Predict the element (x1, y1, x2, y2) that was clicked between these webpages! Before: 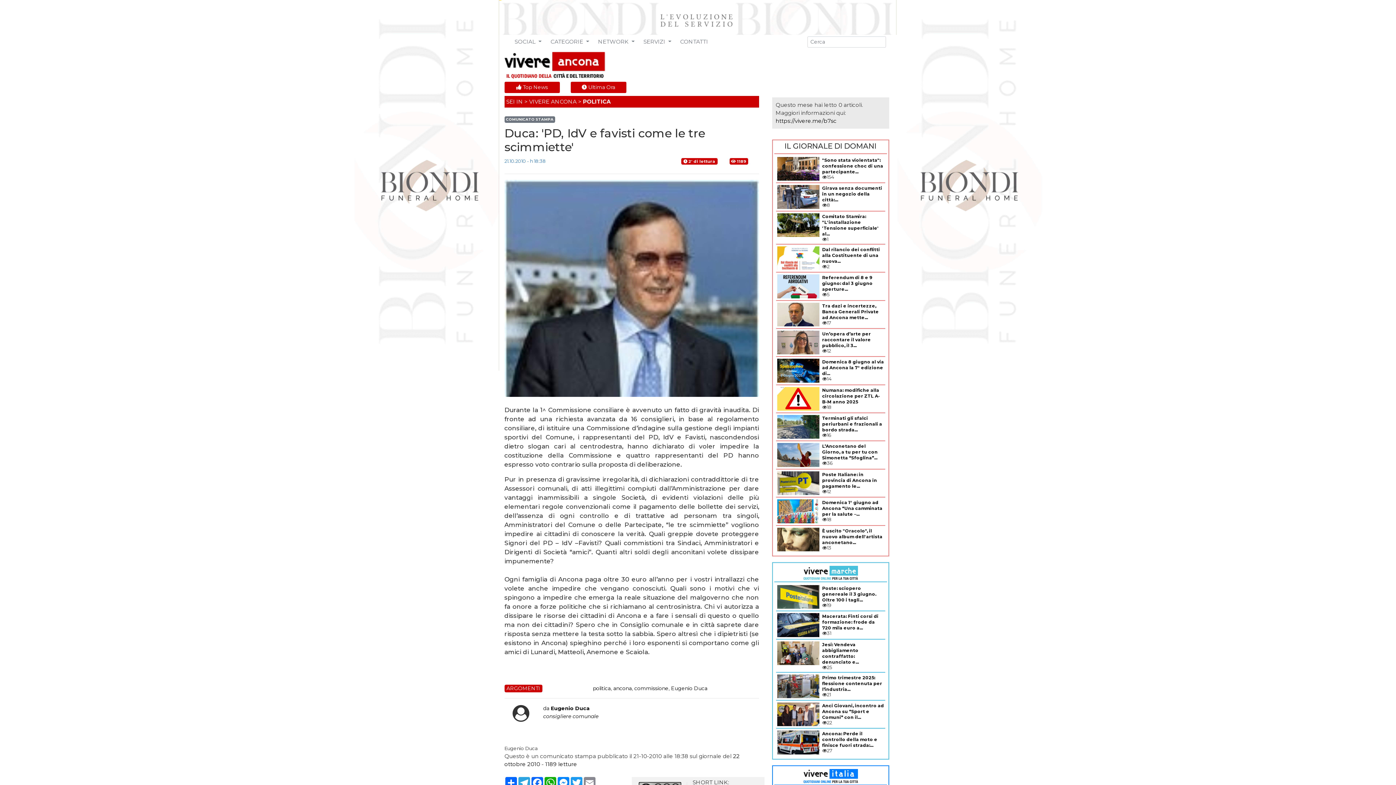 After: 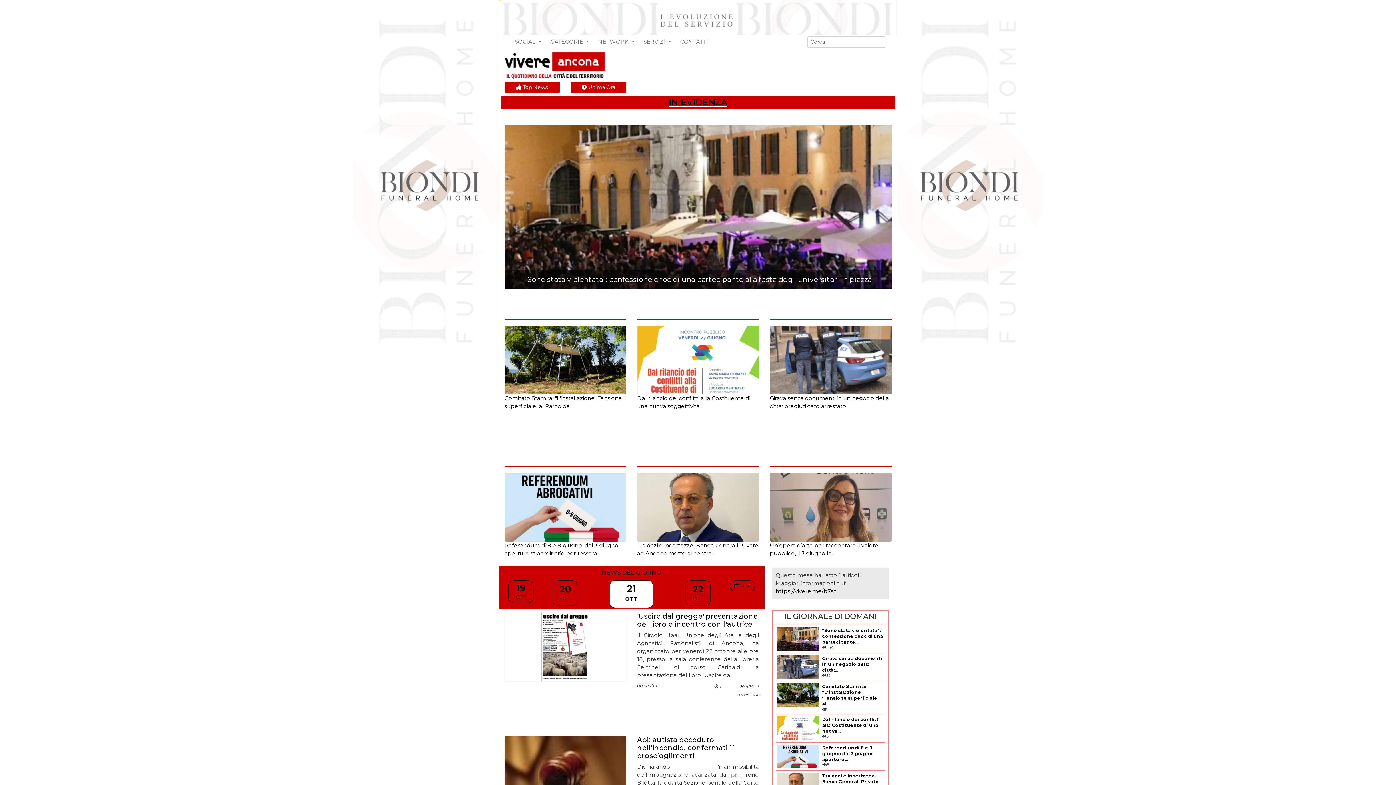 Action: label: 21.10.2010 - h 18:38 bbox: (504, 158, 546, 164)